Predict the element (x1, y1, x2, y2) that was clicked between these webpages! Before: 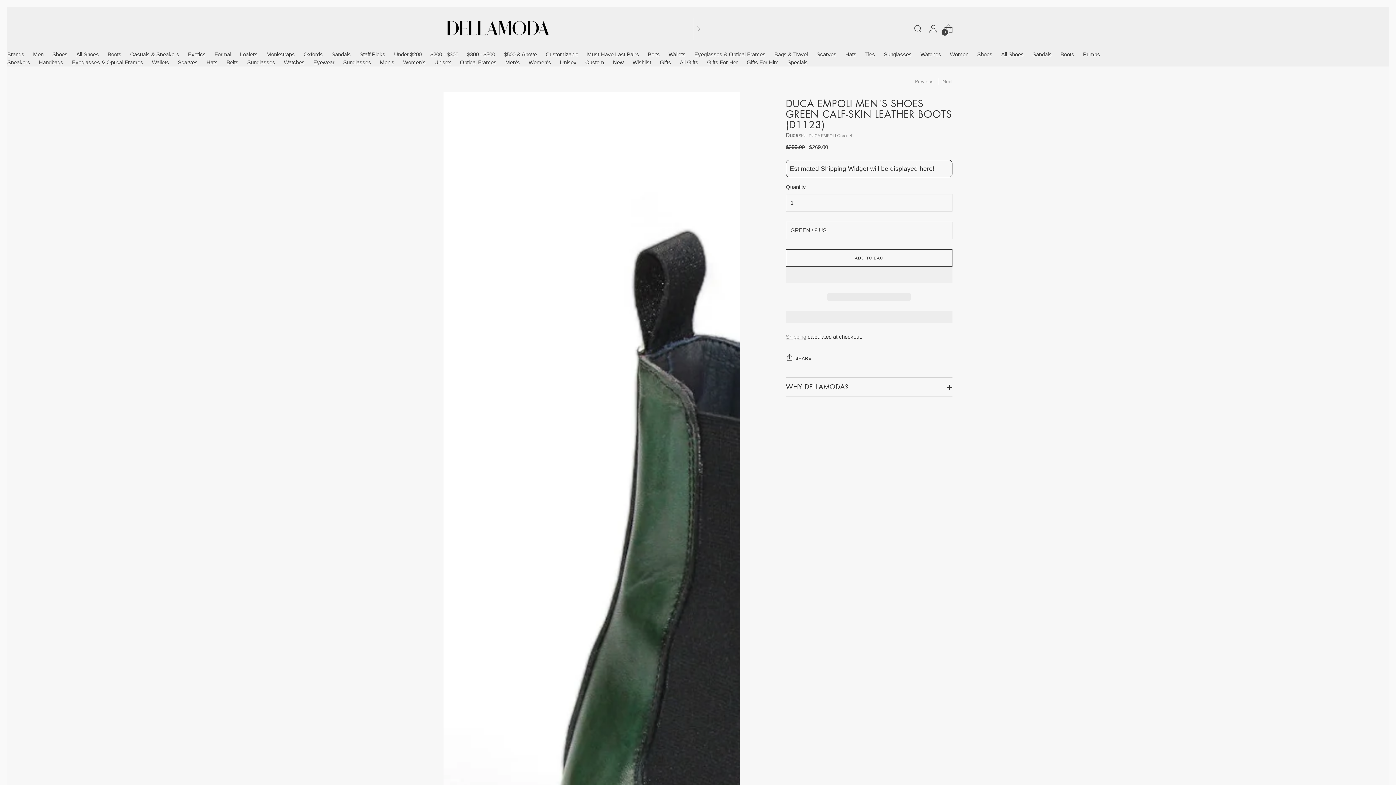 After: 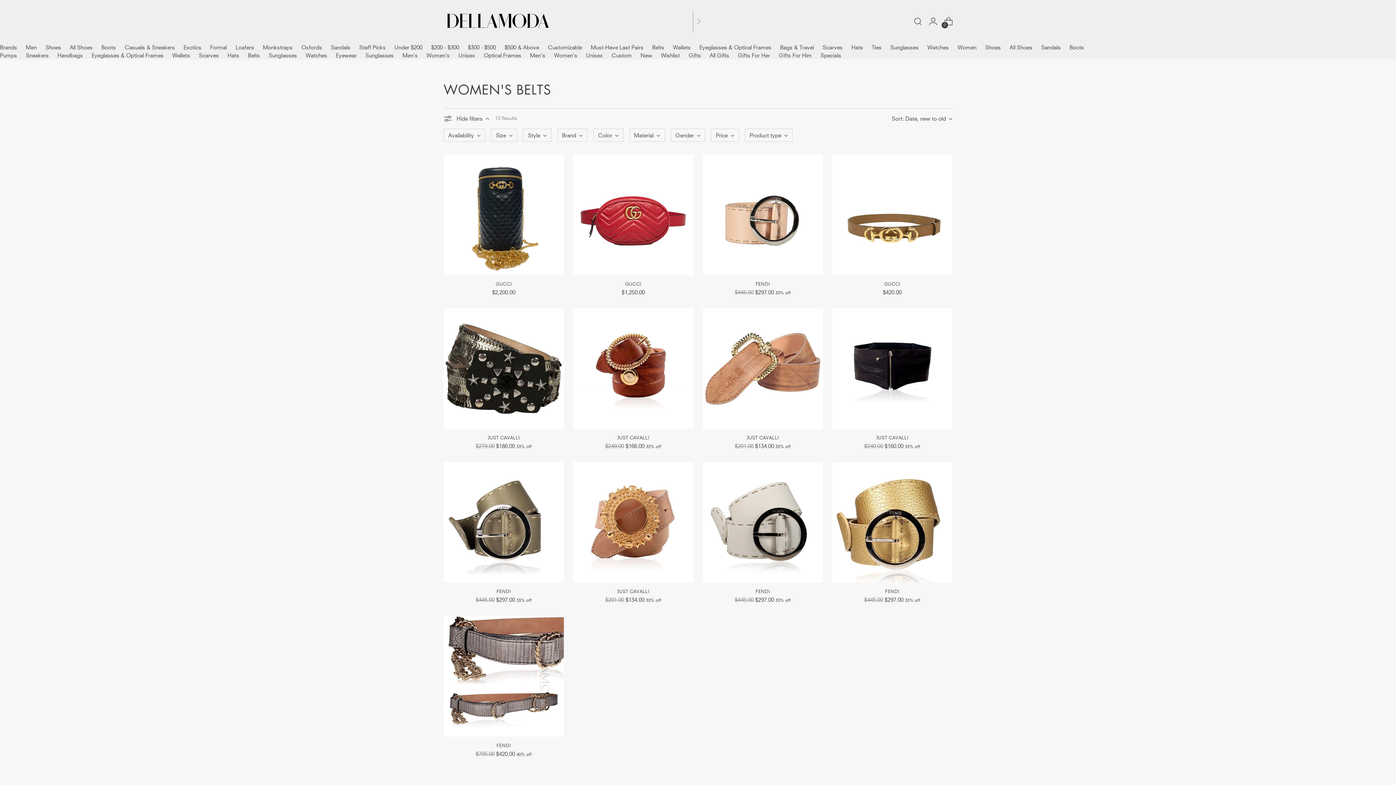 Action: label: Belts bbox: (226, 59, 238, 65)